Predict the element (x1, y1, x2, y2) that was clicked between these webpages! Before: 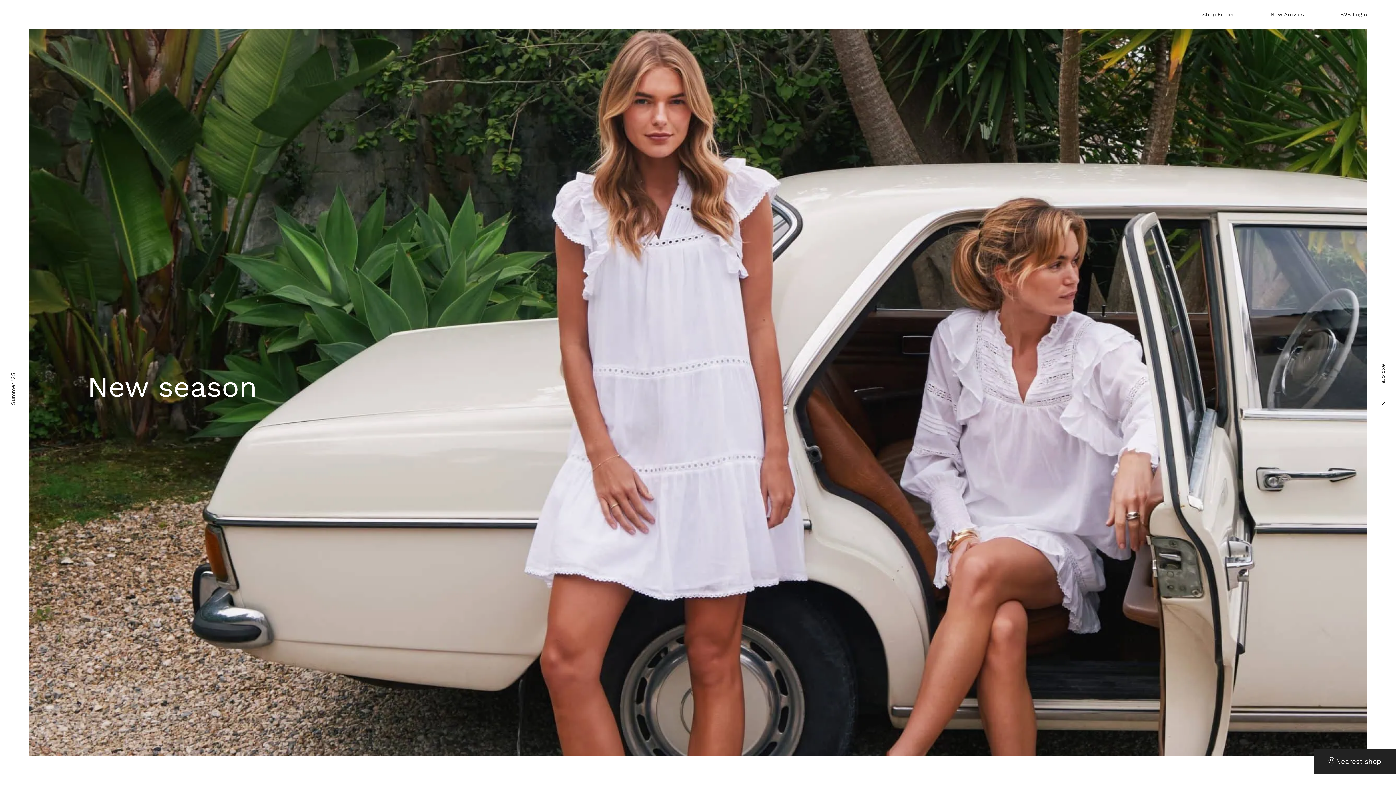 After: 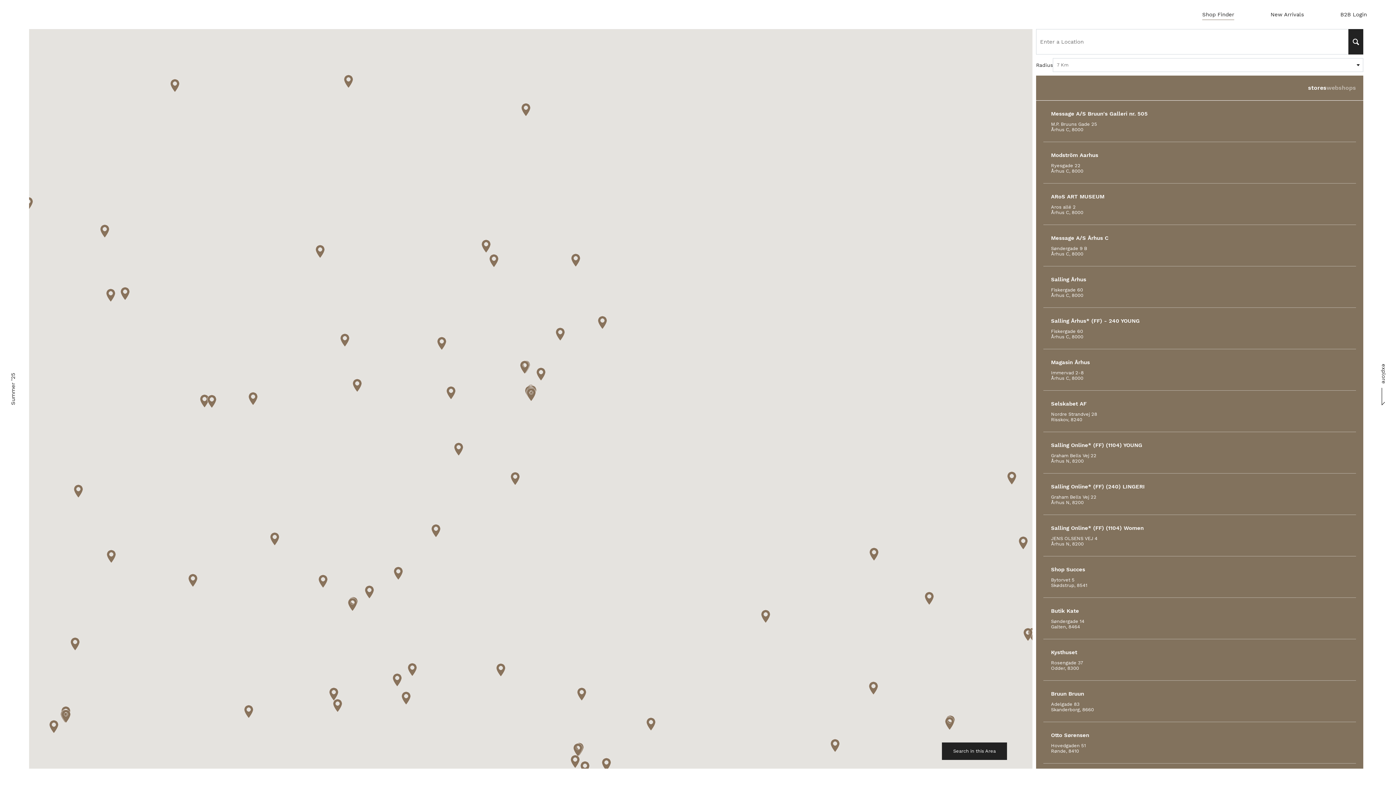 Action: label: Shop Finder bbox: (1202, 9, 1234, 20)